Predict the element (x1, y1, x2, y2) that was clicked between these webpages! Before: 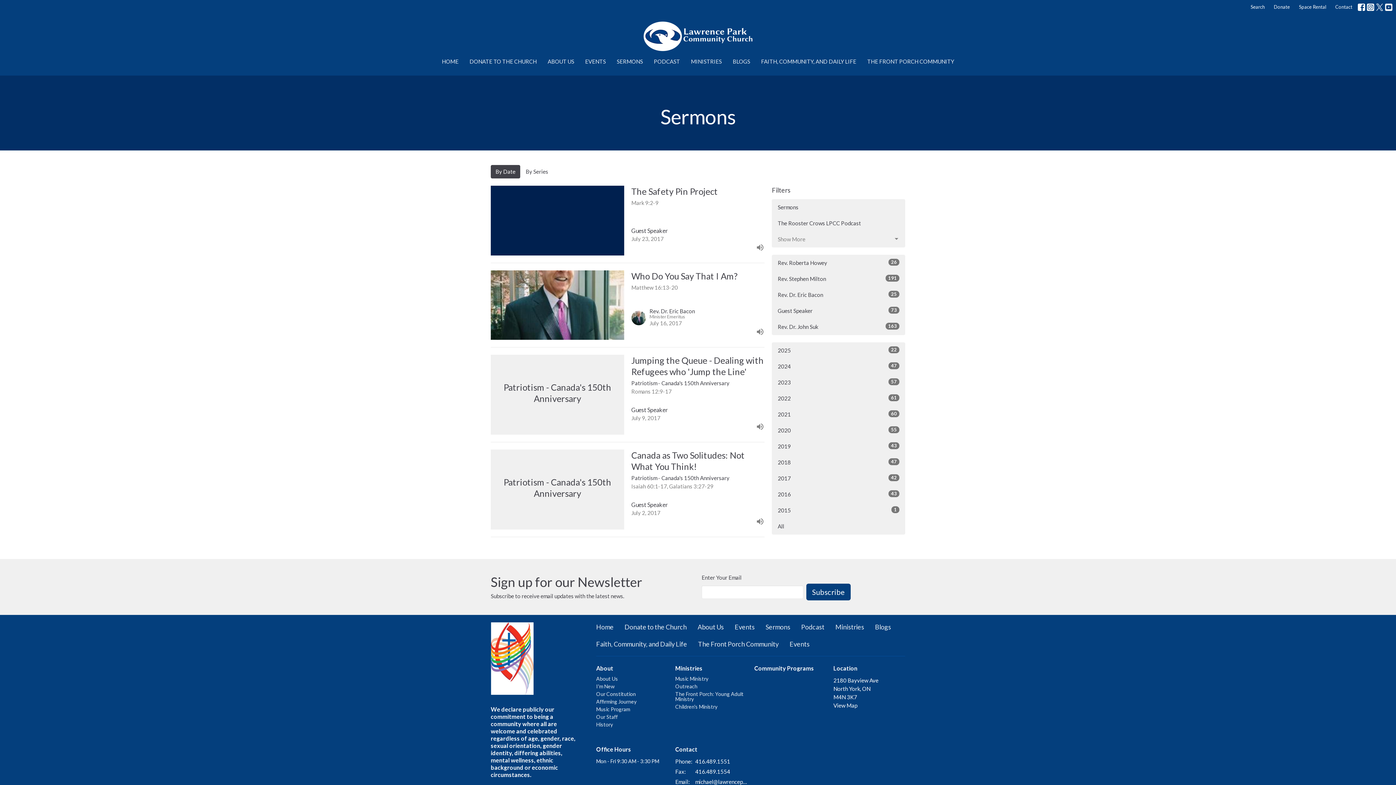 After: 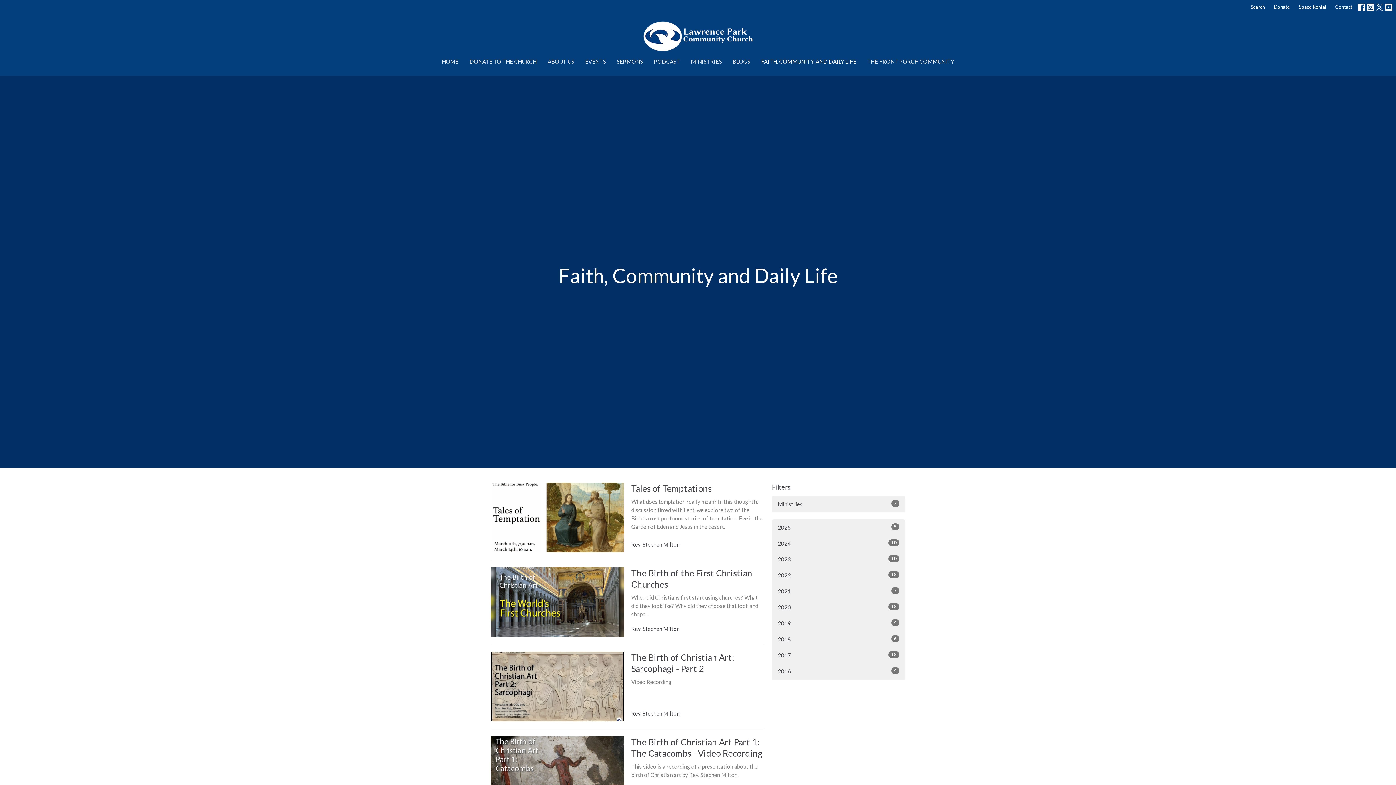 Action: bbox: (761, 55, 856, 67) label: FAITH, COMMUNITY, AND DAILY LIFE